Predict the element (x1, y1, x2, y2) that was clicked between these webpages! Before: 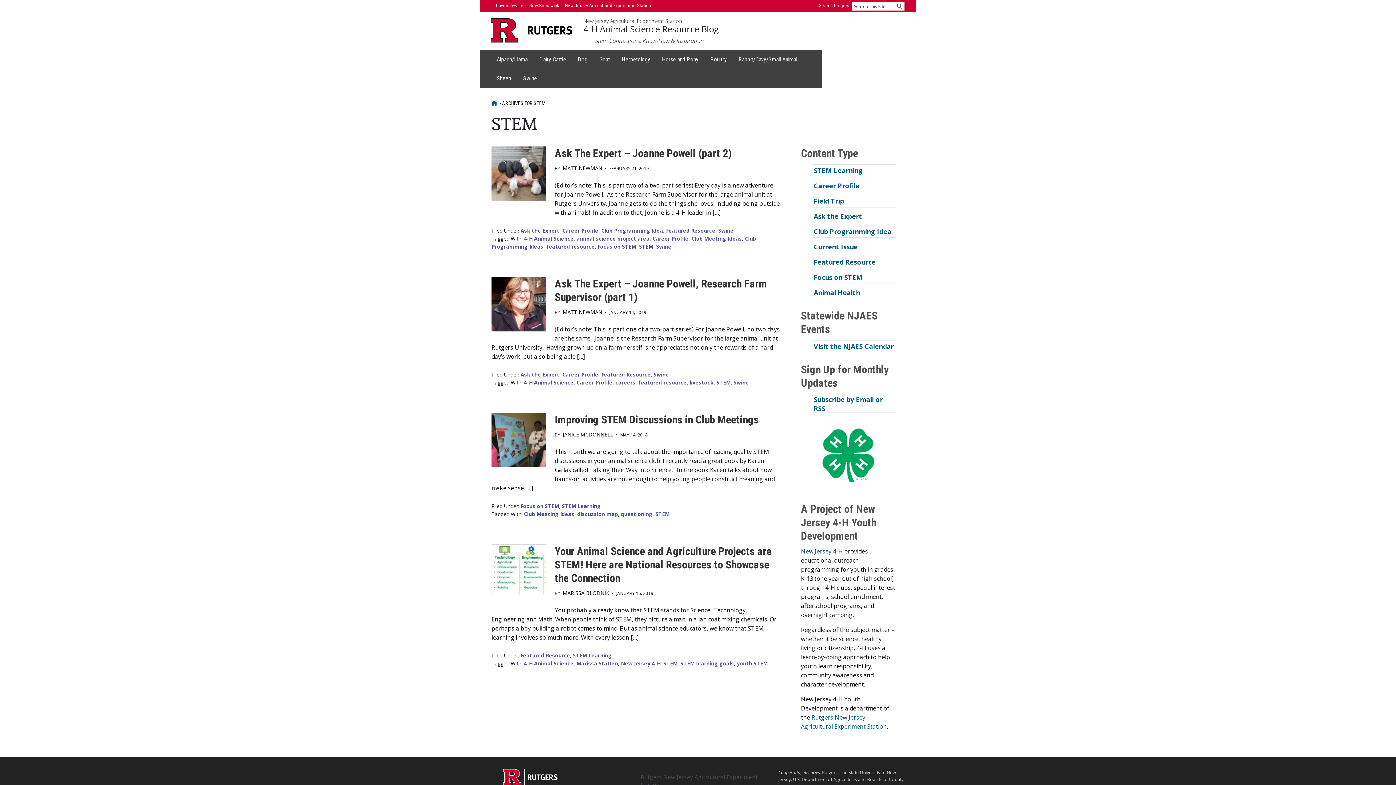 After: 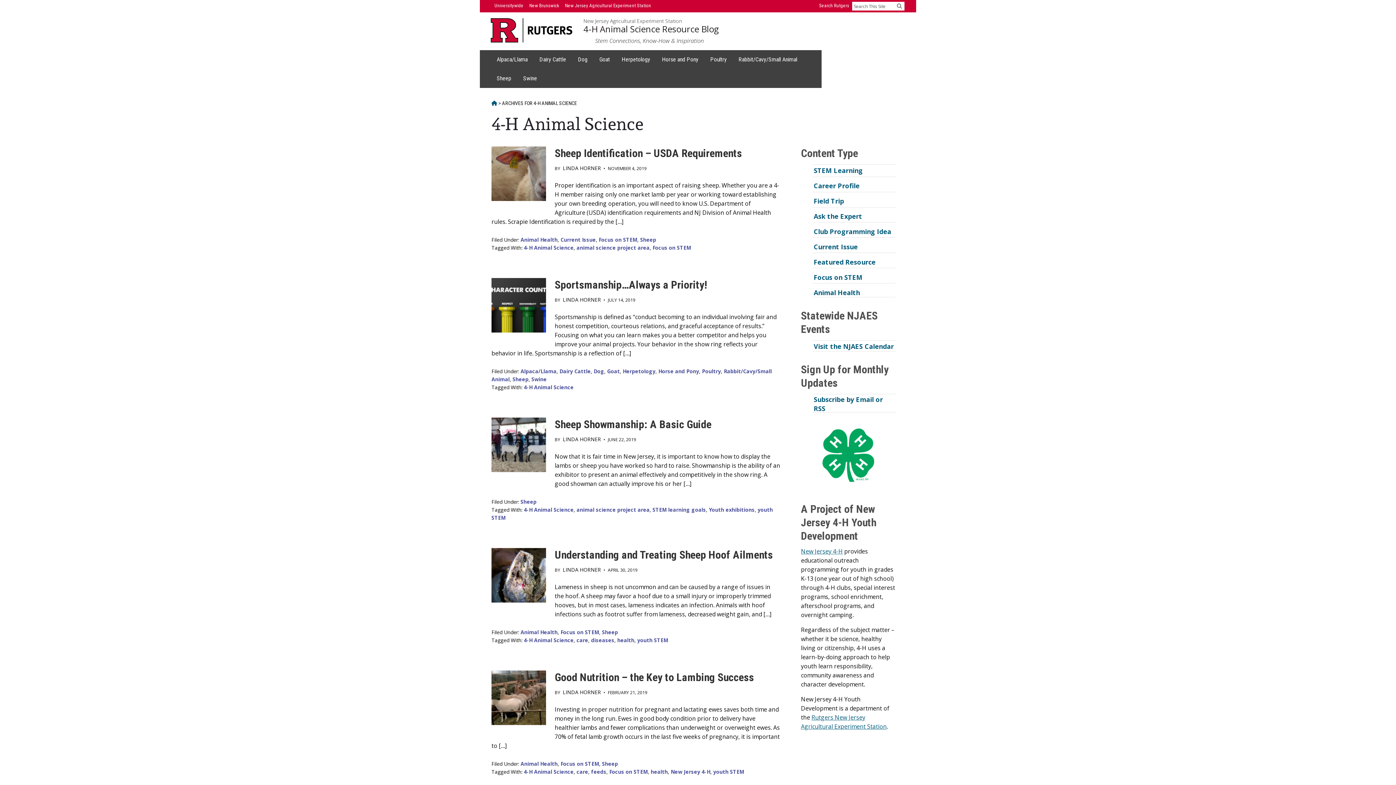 Action: label: 4-H Animal Science bbox: (524, 660, 573, 667)